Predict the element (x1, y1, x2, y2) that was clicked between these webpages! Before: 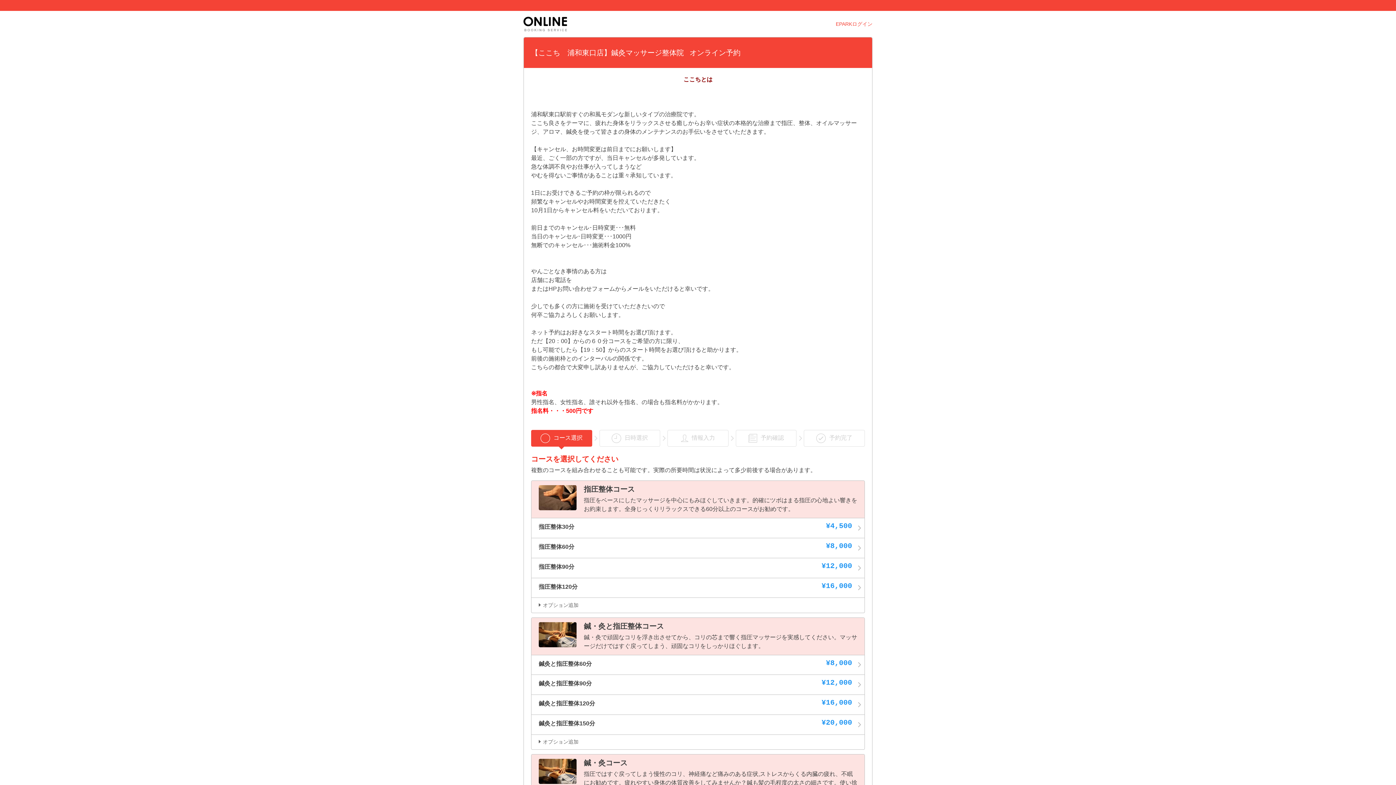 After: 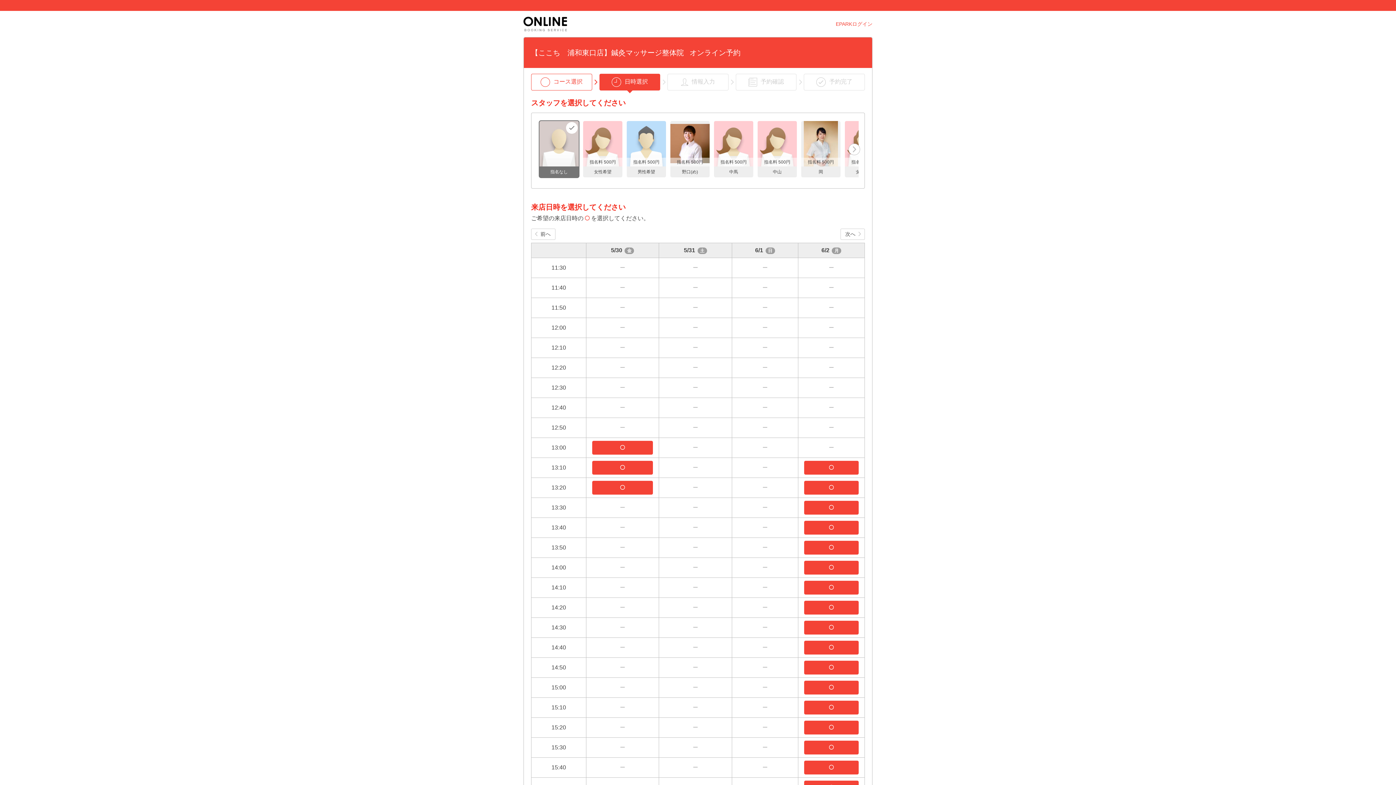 Action: label: 指圧整体60分
¥8,000 bbox: (531, 538, 864, 558)